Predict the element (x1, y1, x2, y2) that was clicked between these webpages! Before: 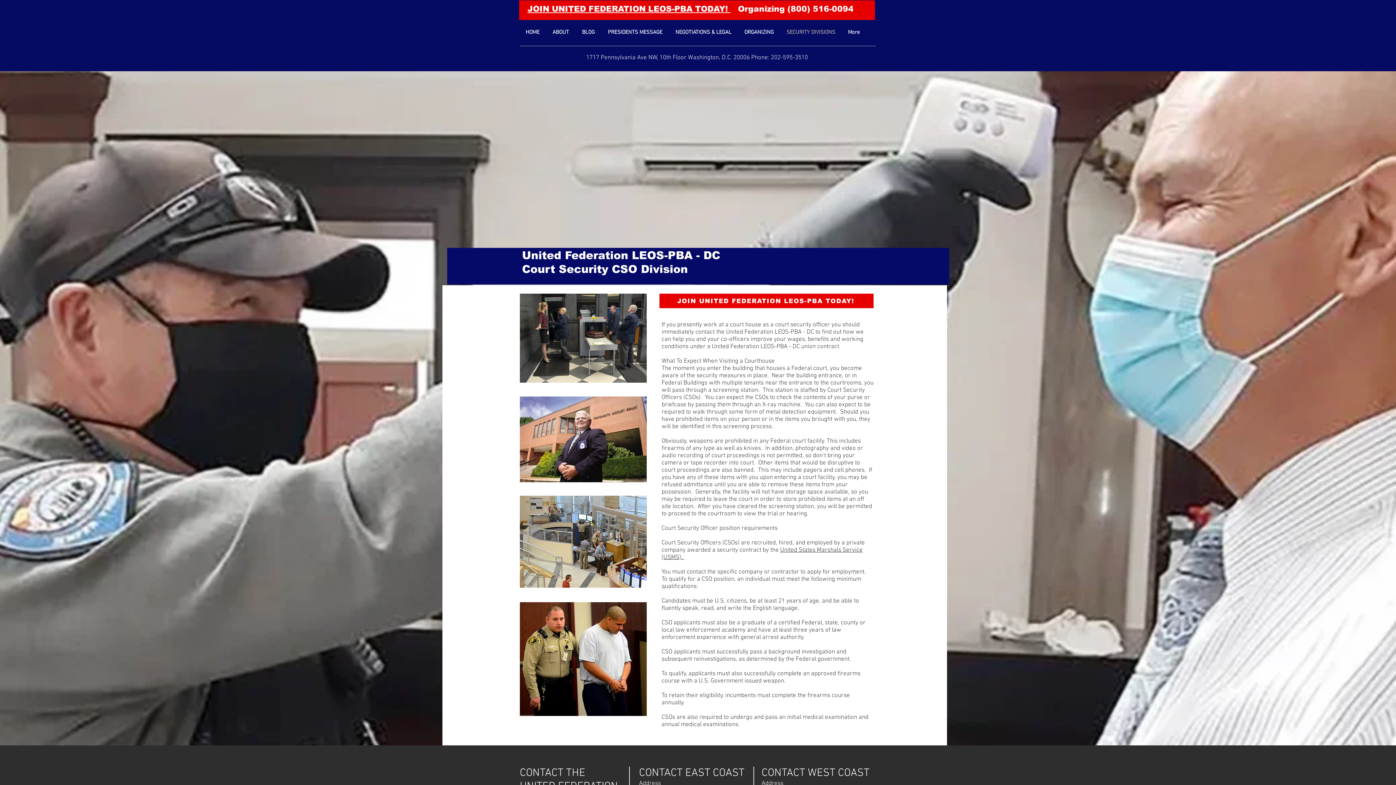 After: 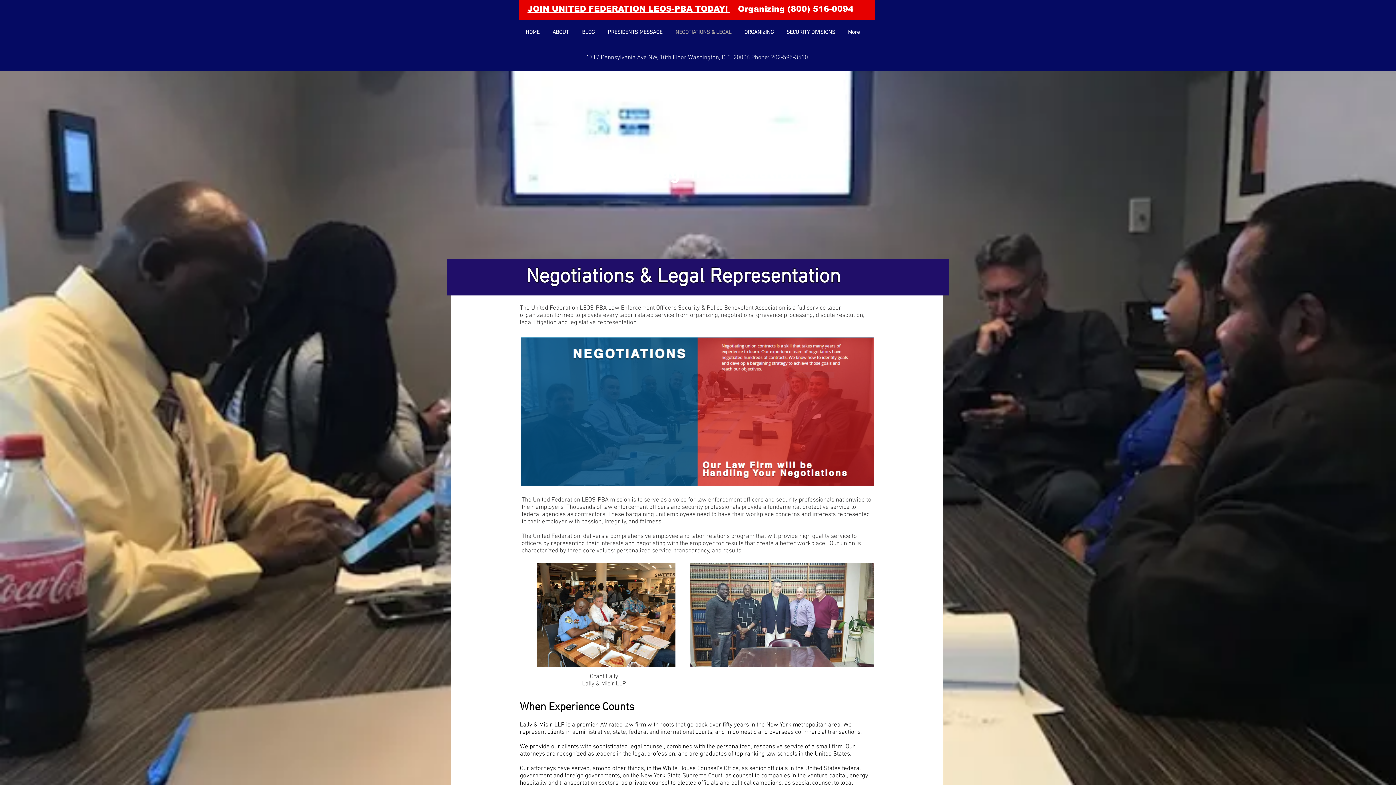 Action: label: NEGOTIATIONS & LEGAL bbox: (669, 28, 738, 36)